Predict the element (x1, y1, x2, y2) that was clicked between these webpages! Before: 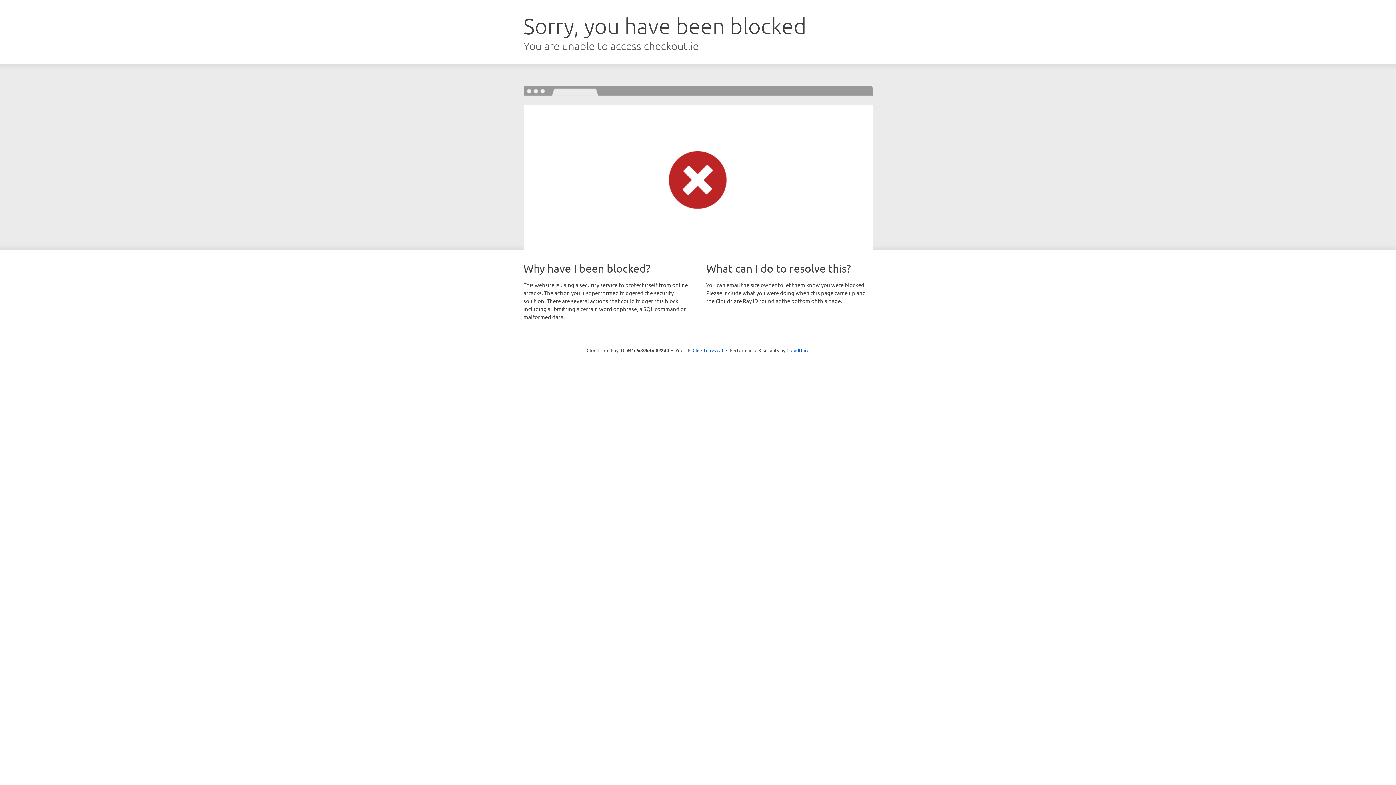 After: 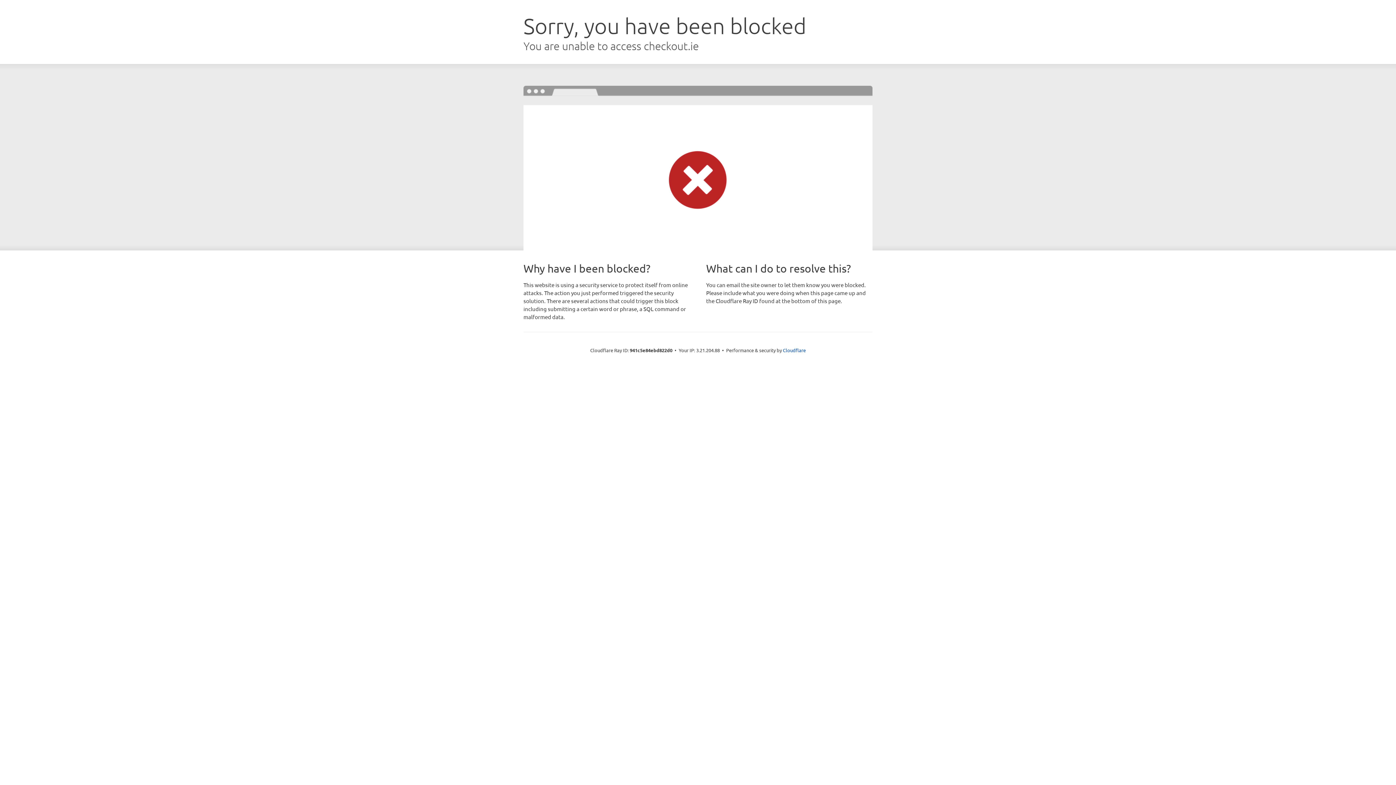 Action: bbox: (692, 346, 723, 353) label: Click to reveal